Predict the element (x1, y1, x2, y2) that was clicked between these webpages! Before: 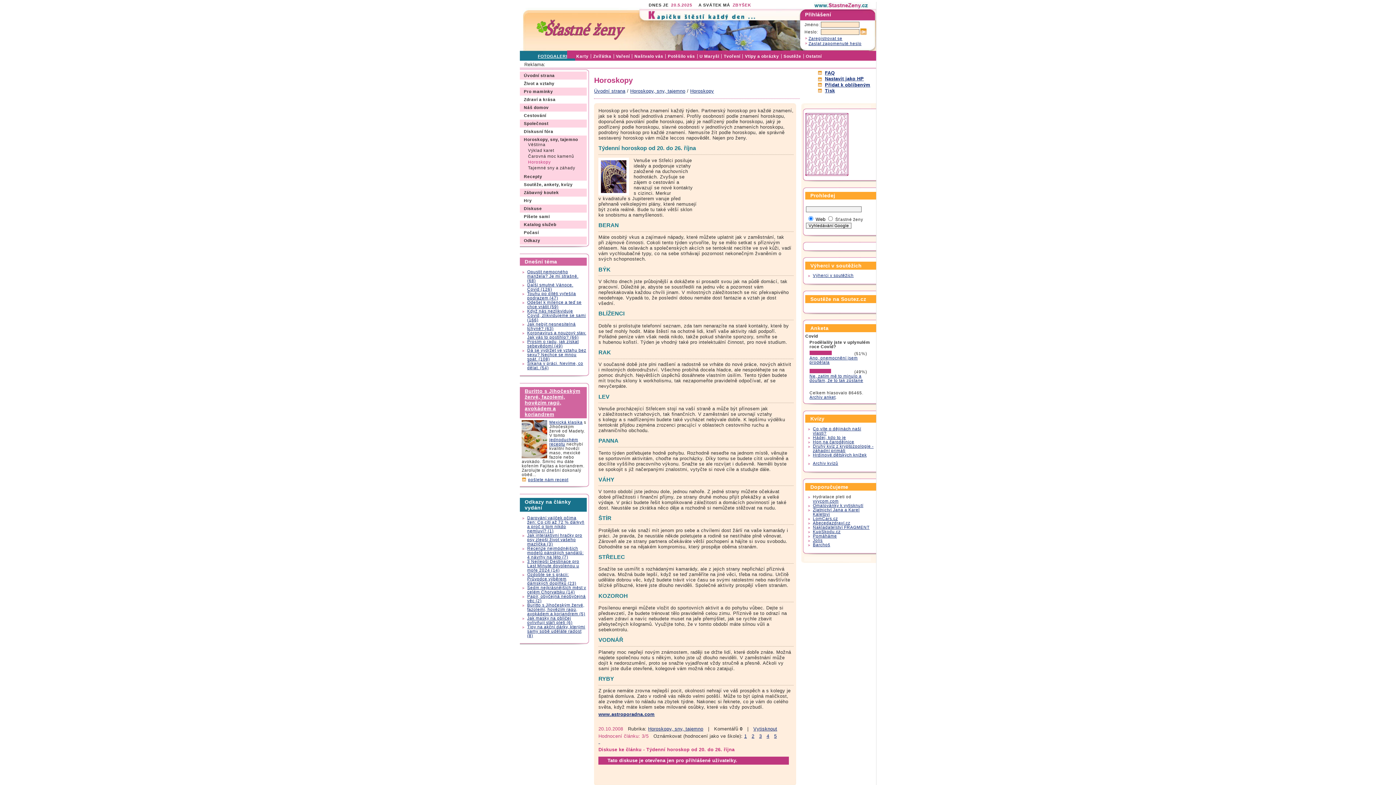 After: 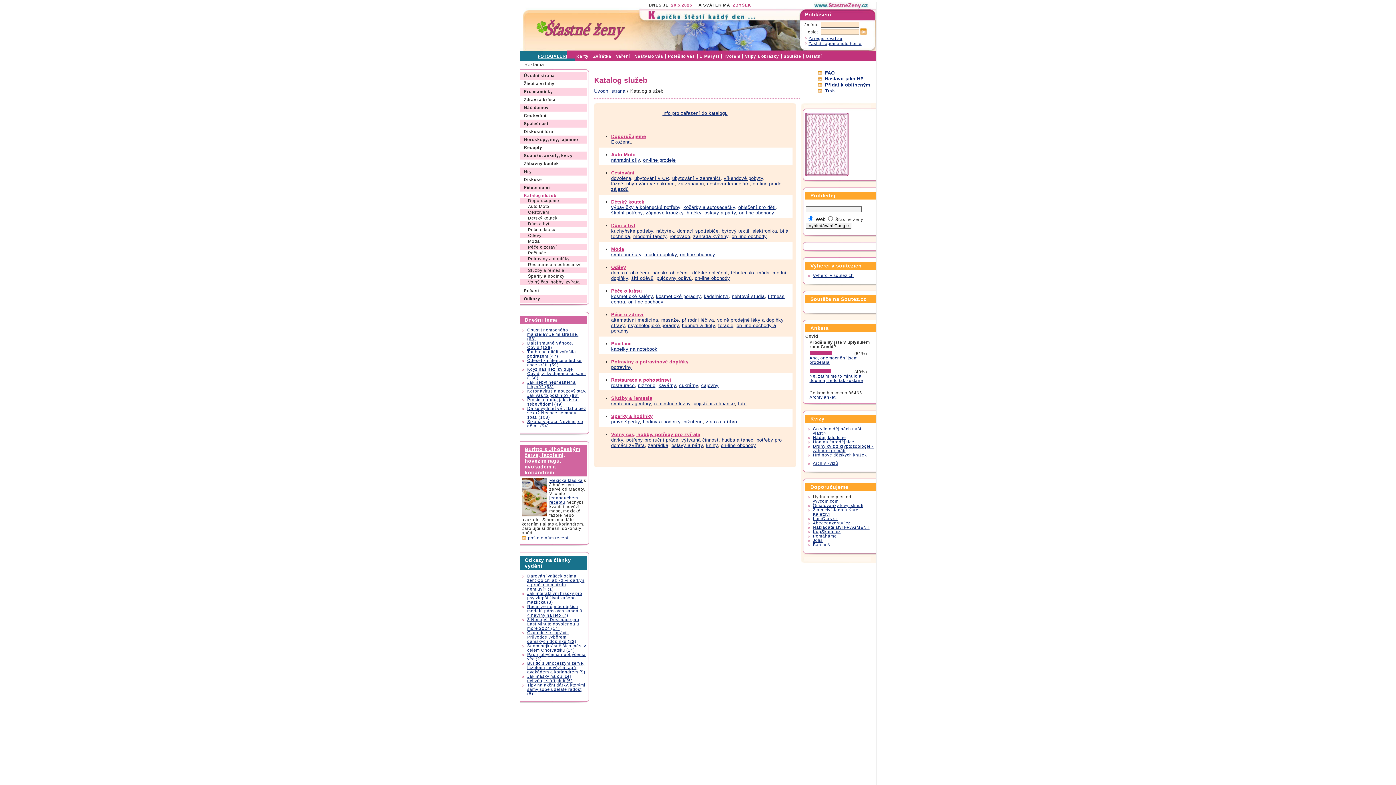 Action: label: Katalog služeb bbox: (519, 222, 556, 226)